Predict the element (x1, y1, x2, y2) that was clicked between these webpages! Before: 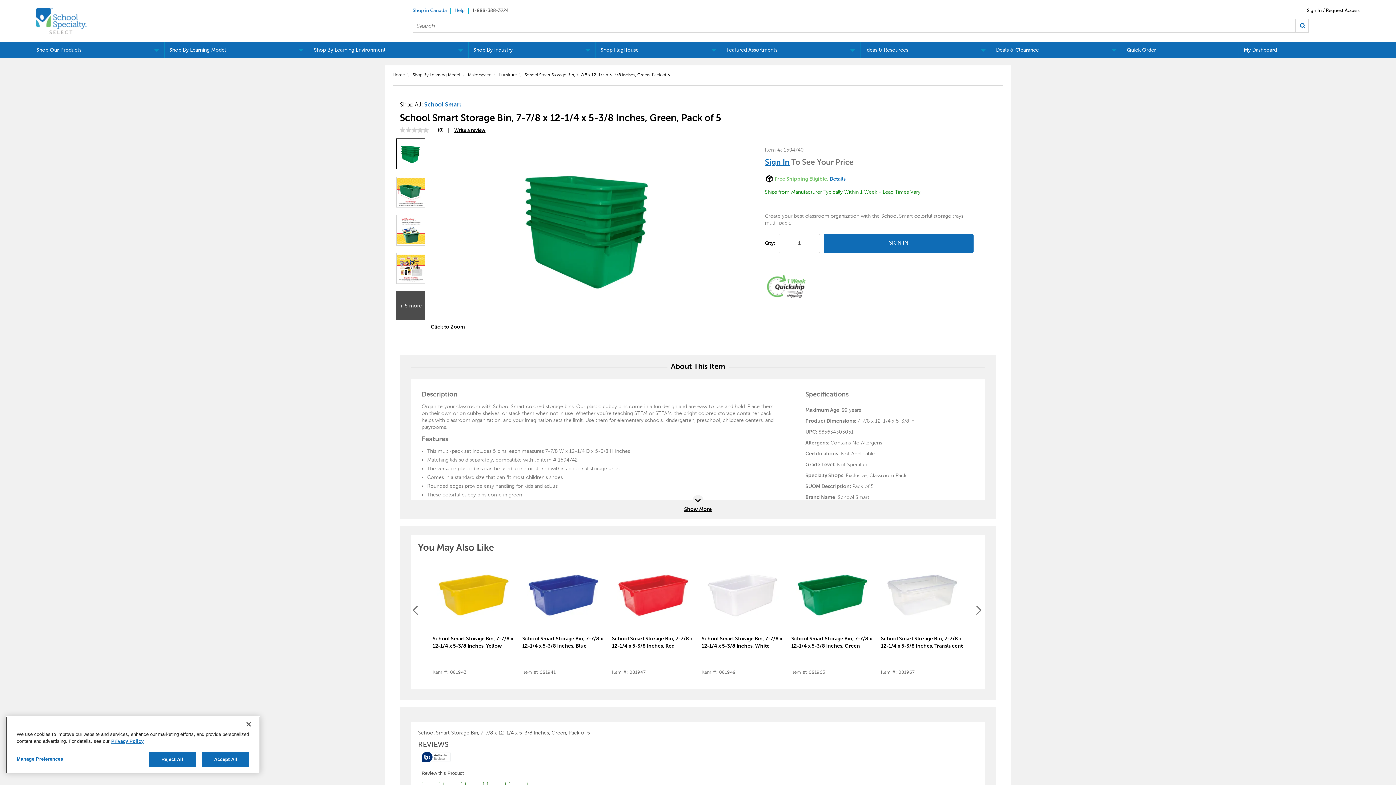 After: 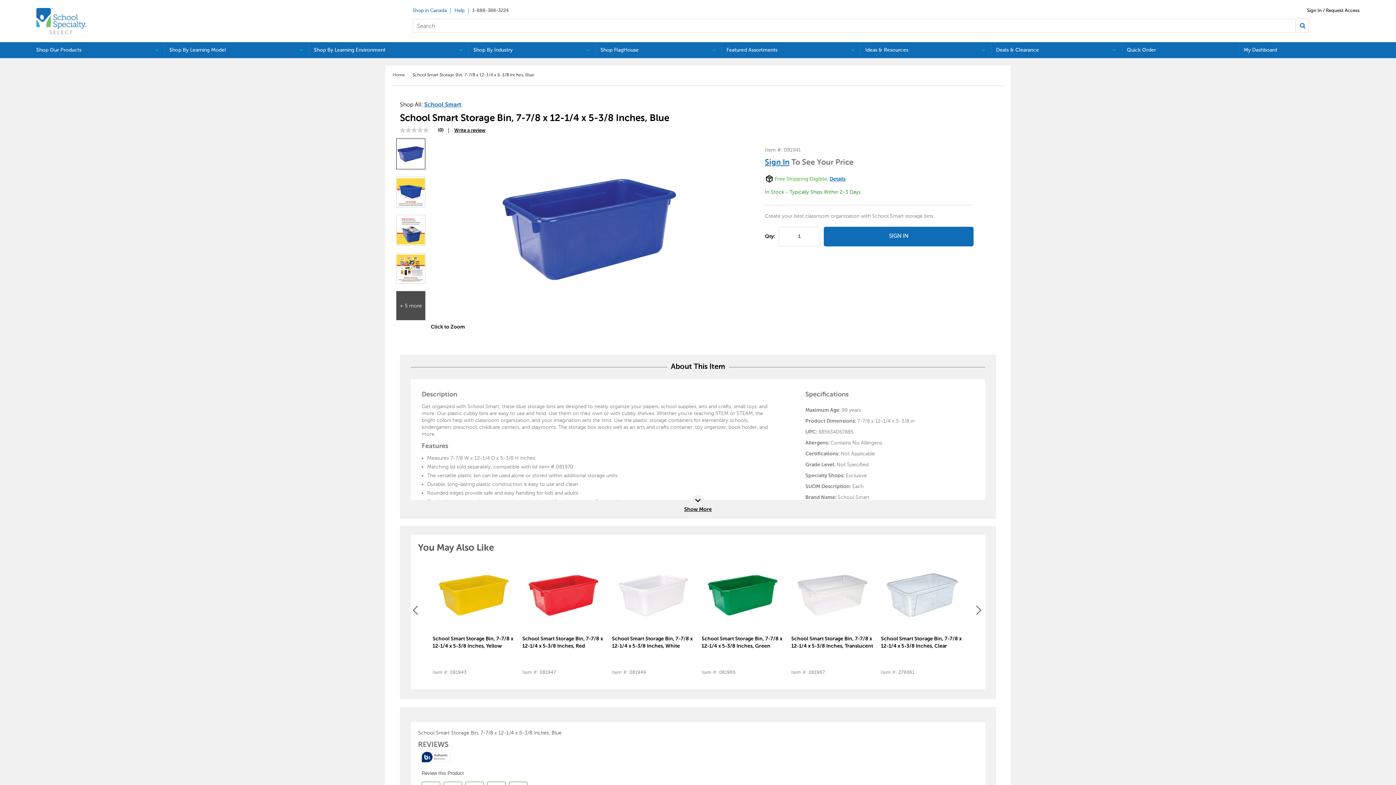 Action: label: School Smart Storage Bin, 7-7/8 x 12-1/4 x 5-3/8 Inches, Blue bbox: (522, 635, 604, 650)